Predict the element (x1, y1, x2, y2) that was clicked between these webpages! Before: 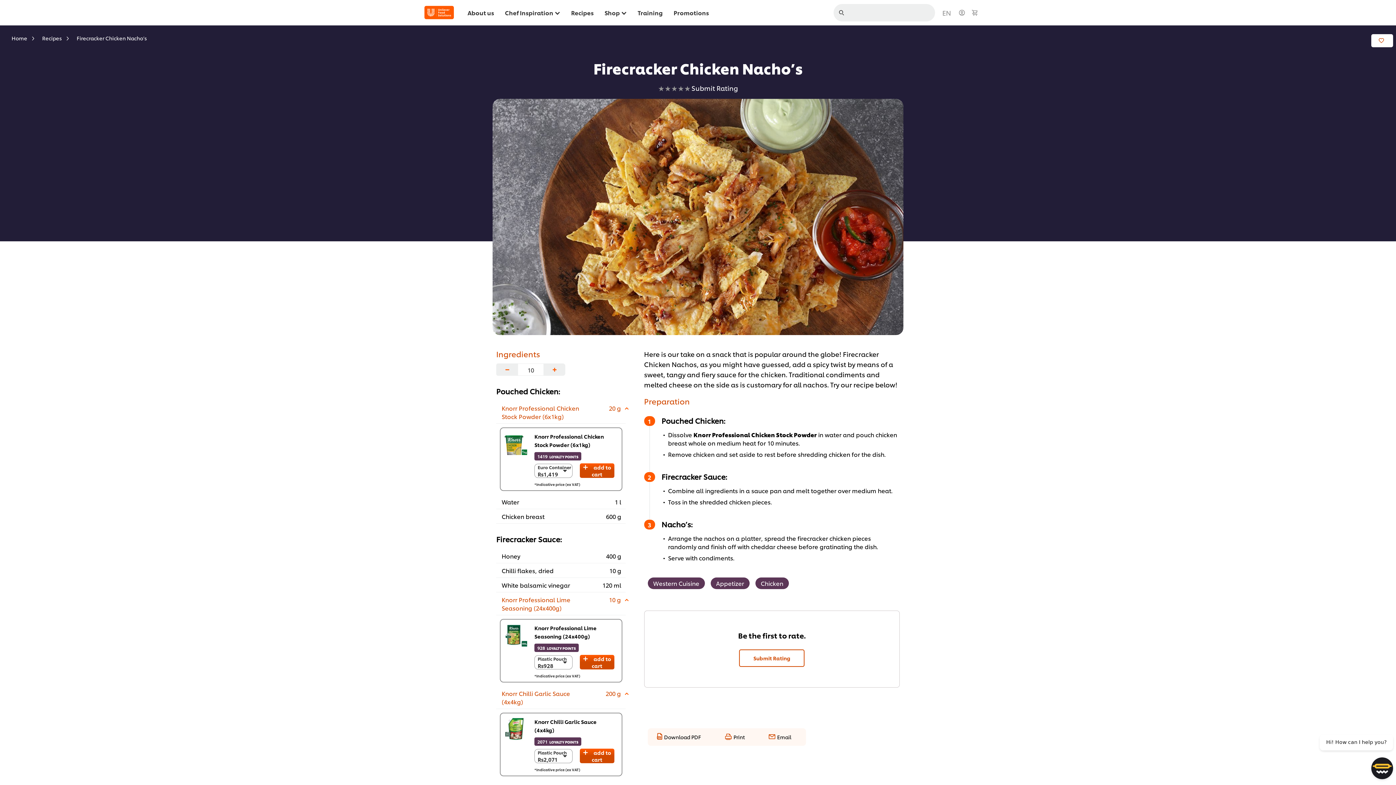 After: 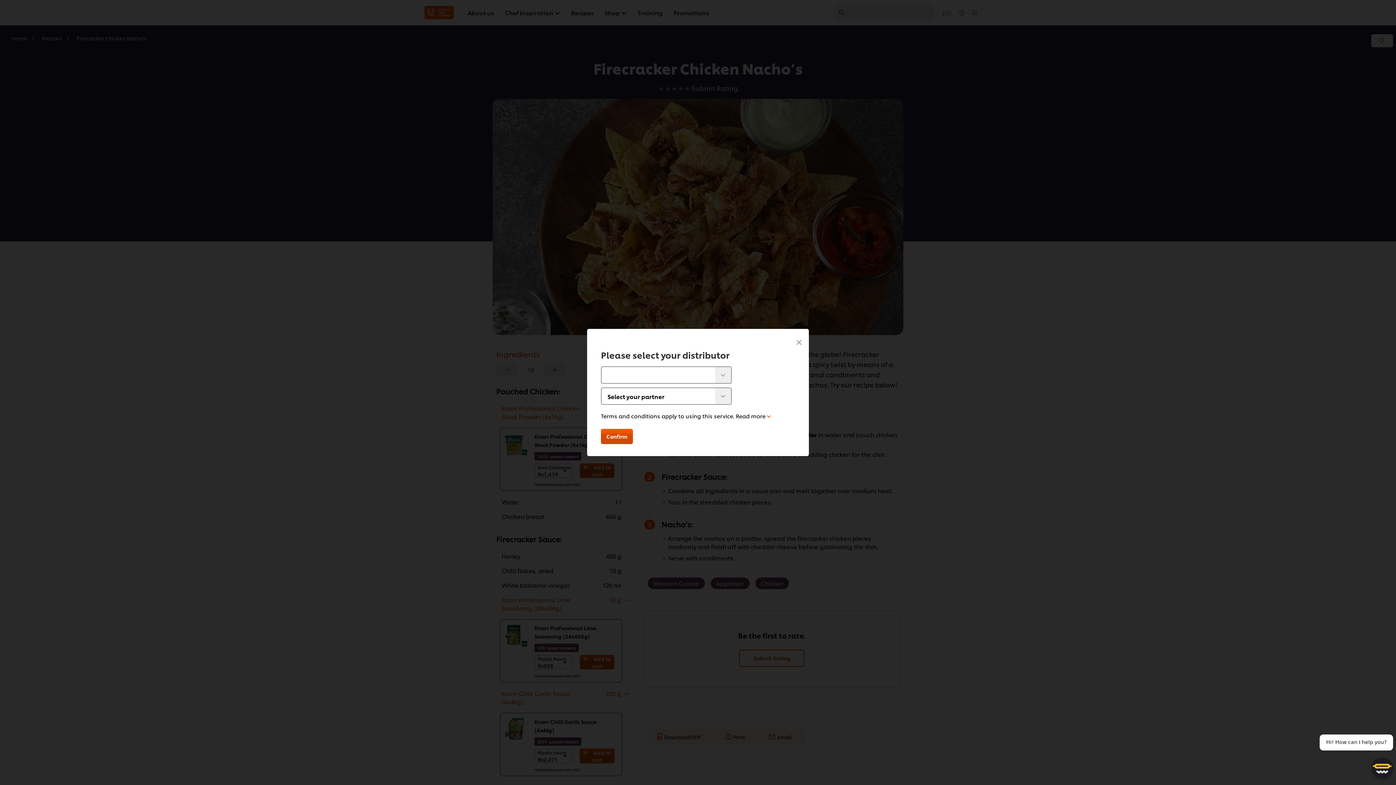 Action: bbox: (579, 749, 614, 763) label: add to cart